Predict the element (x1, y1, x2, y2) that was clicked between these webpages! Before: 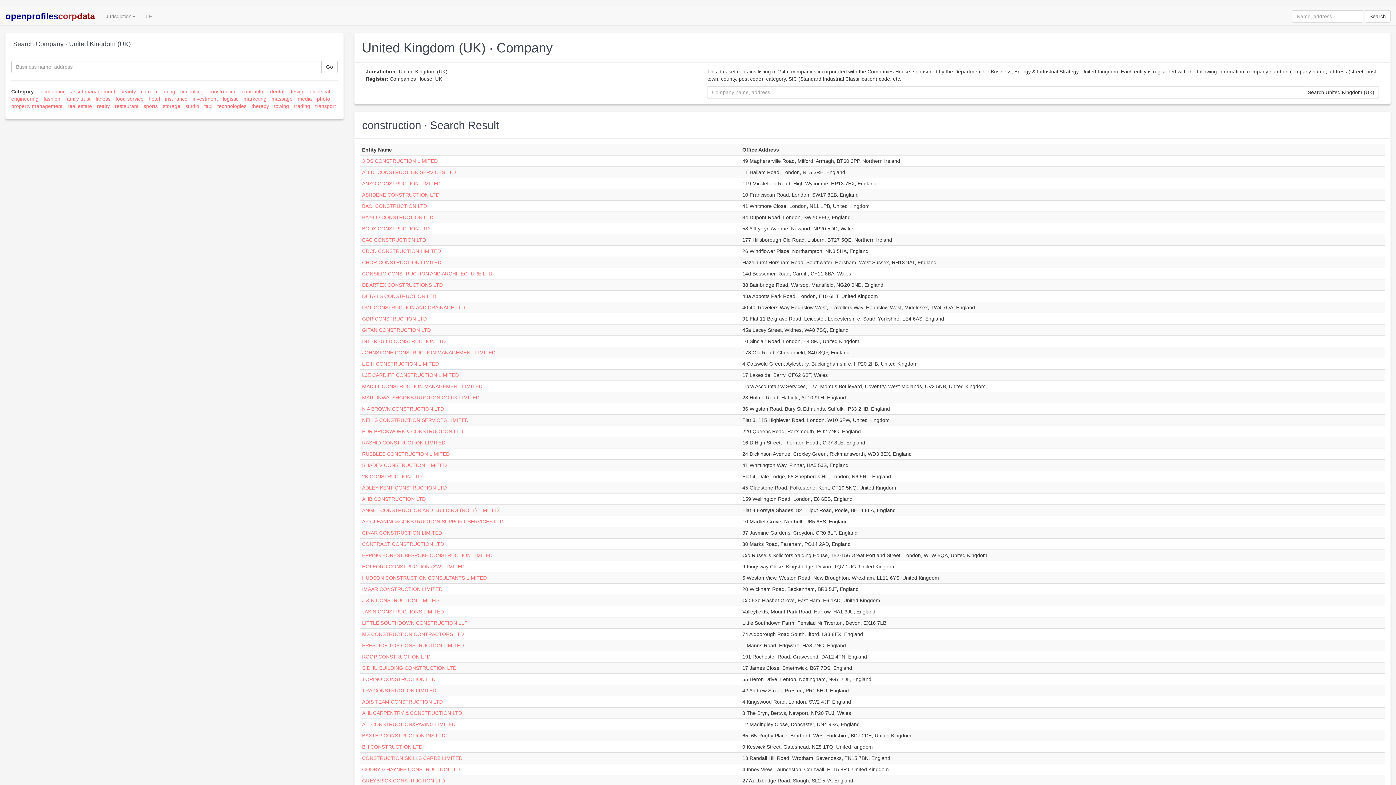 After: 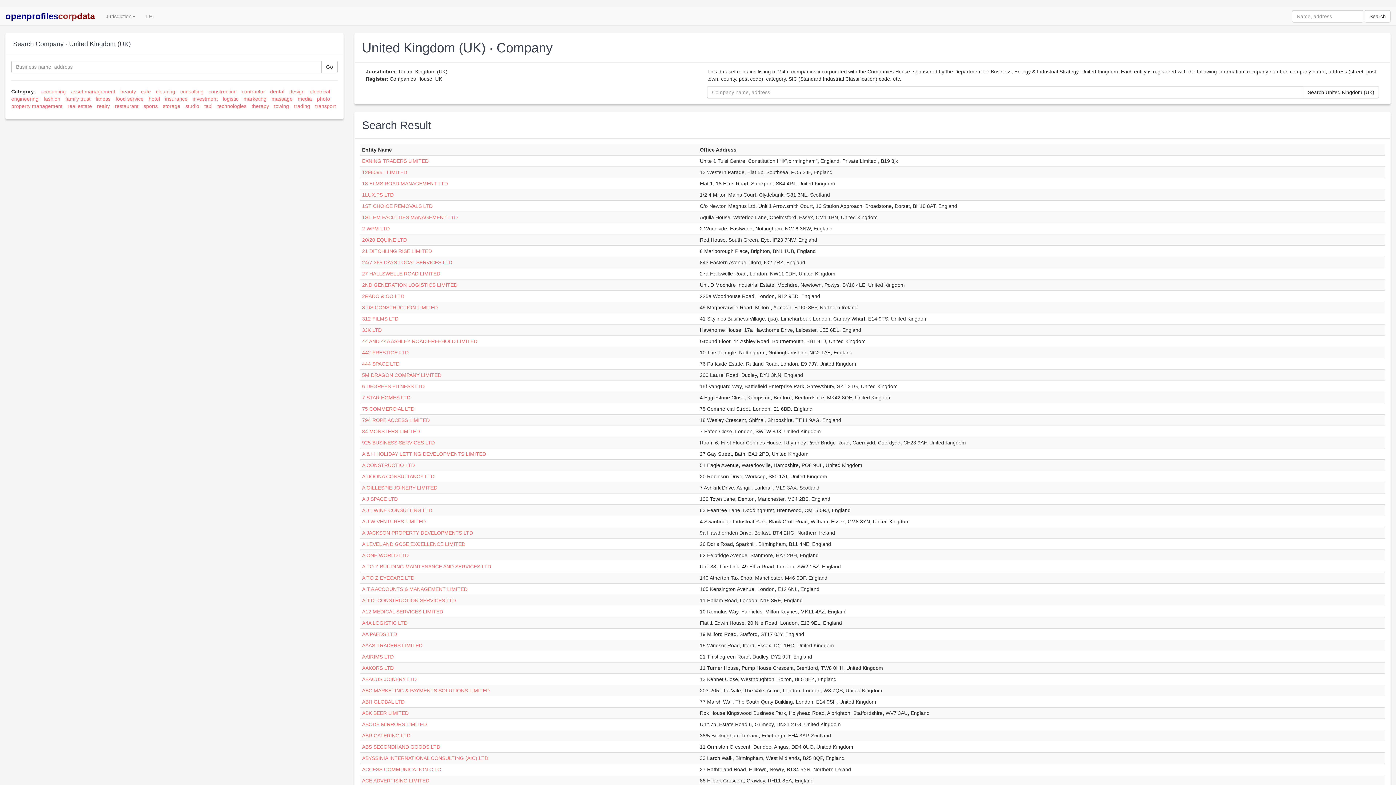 Action: label: Go bbox: (321, 60, 337, 73)